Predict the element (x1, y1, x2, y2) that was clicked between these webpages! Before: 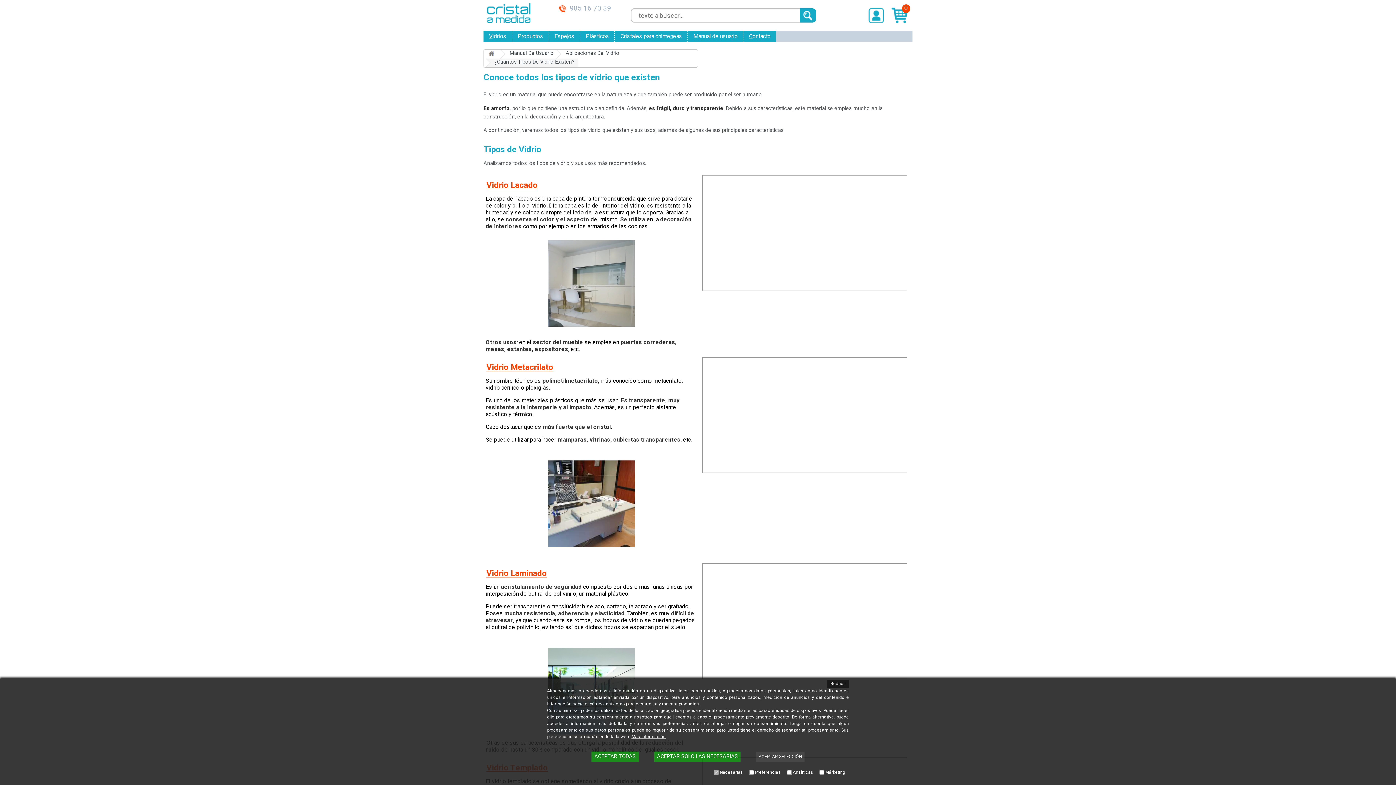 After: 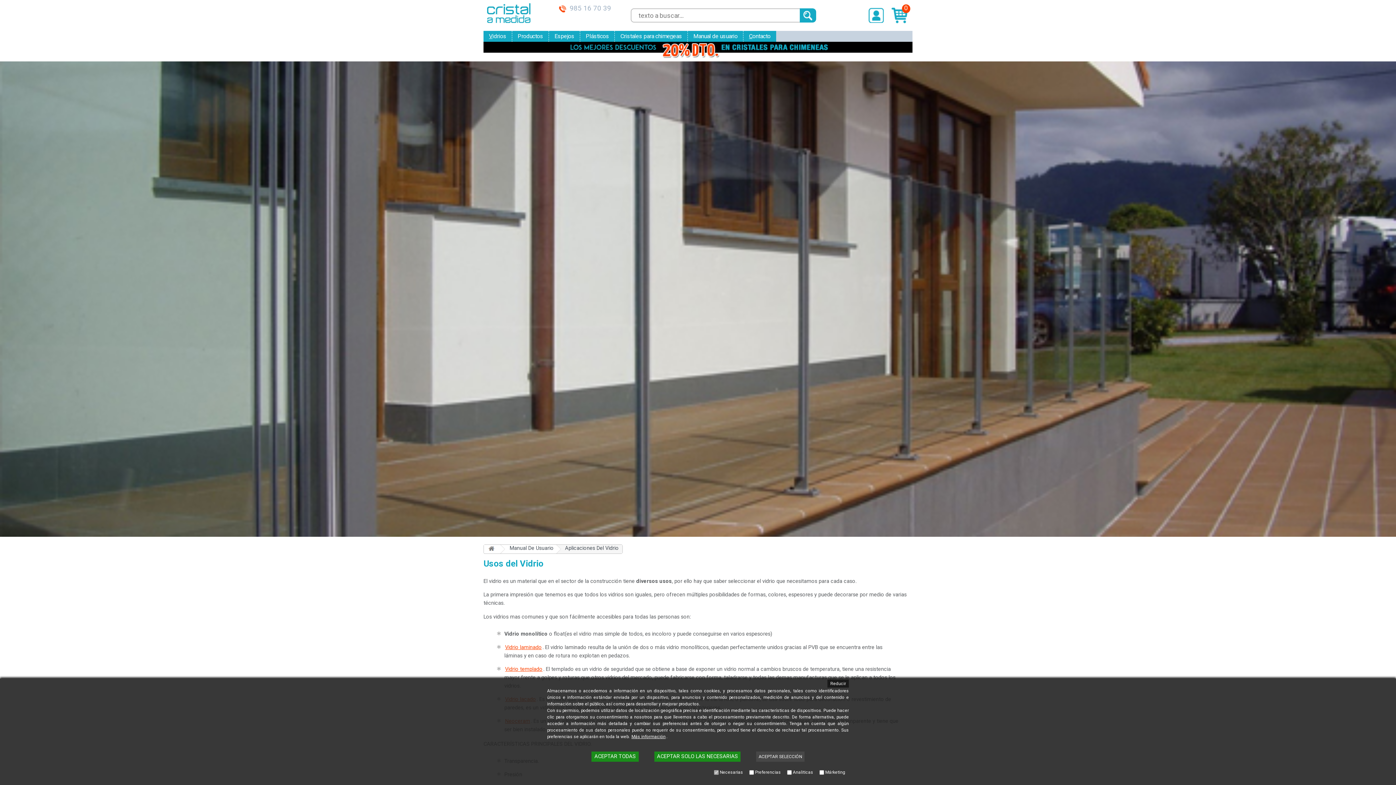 Action: label: Aplicaciones Del Vidrio bbox: (565, 50, 620, 56)